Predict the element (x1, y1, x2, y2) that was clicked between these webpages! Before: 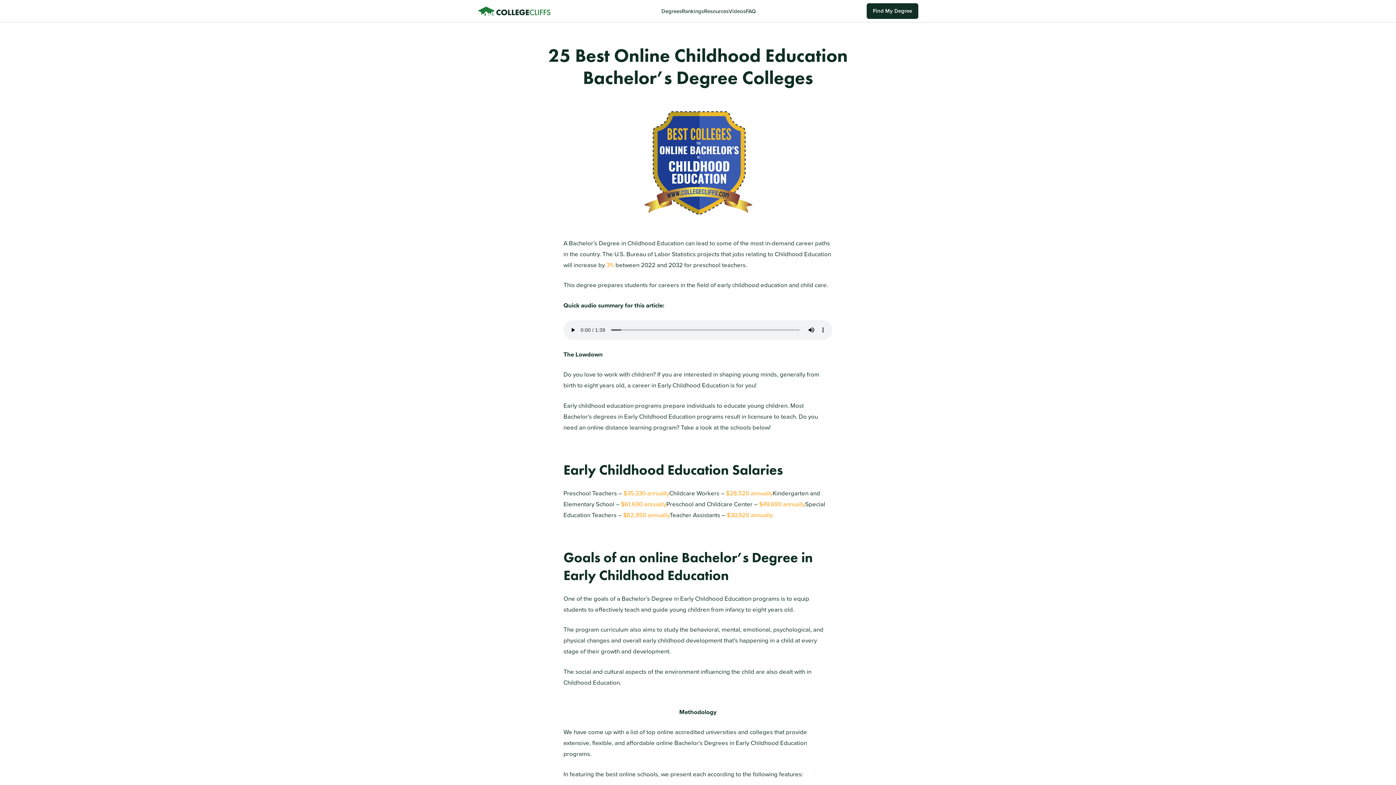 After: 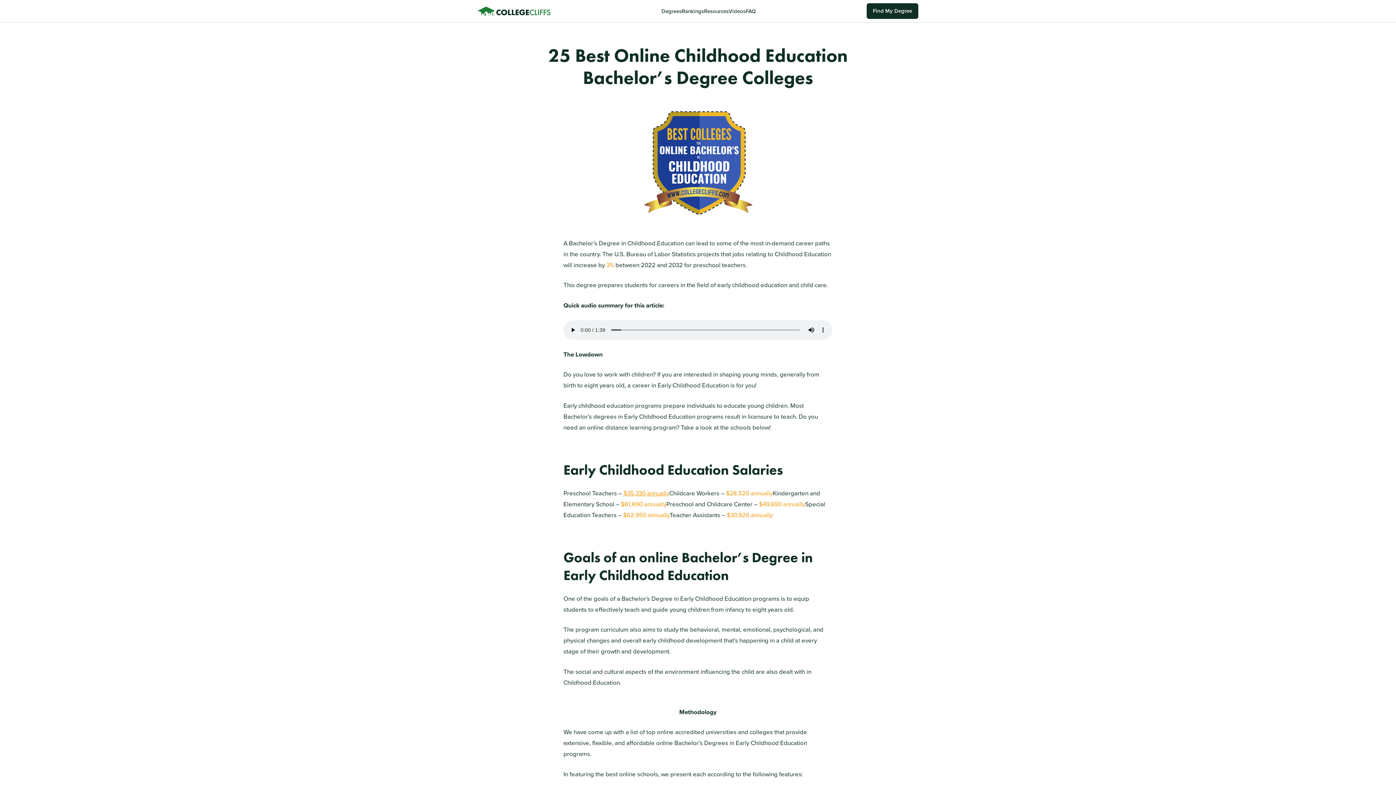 Action: bbox: (623, 488, 669, 498) label: $35,330 annually